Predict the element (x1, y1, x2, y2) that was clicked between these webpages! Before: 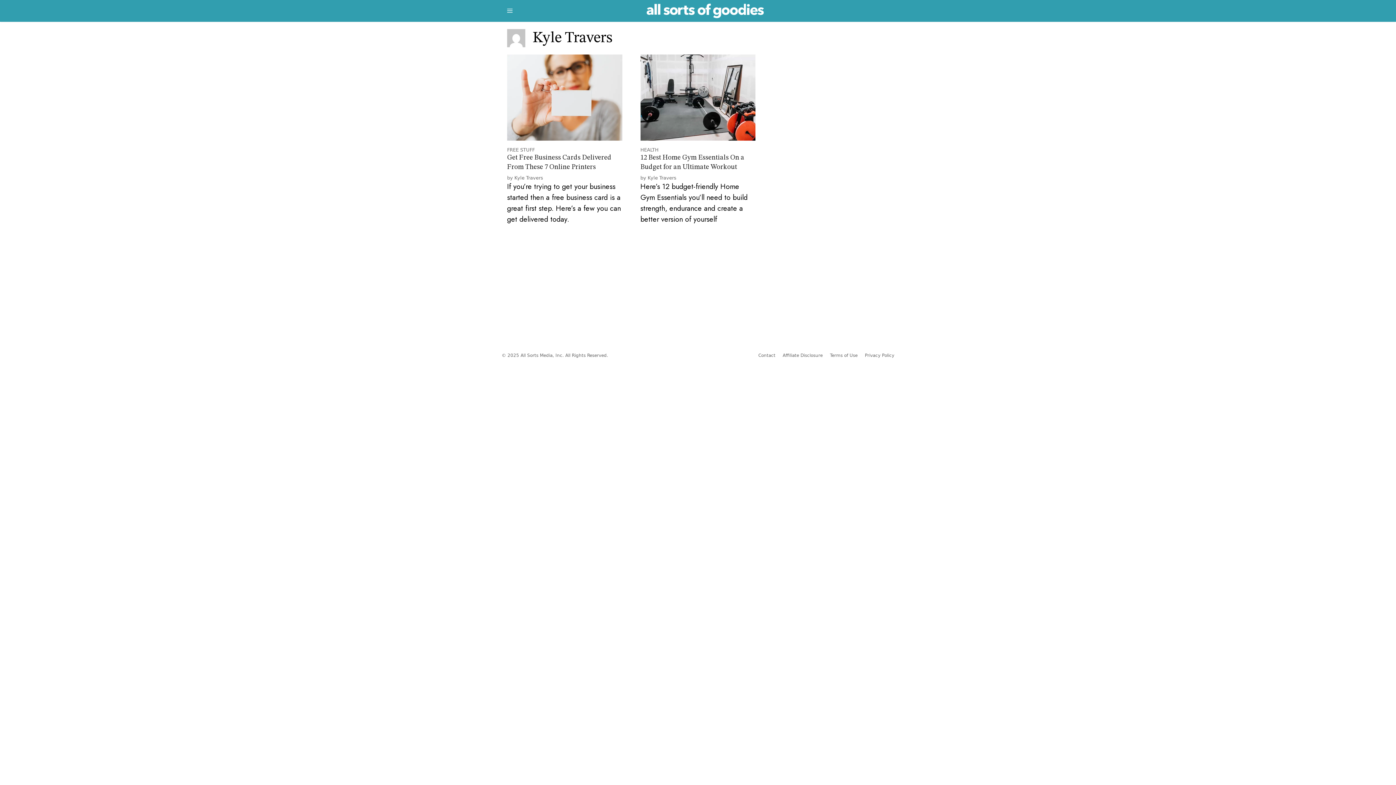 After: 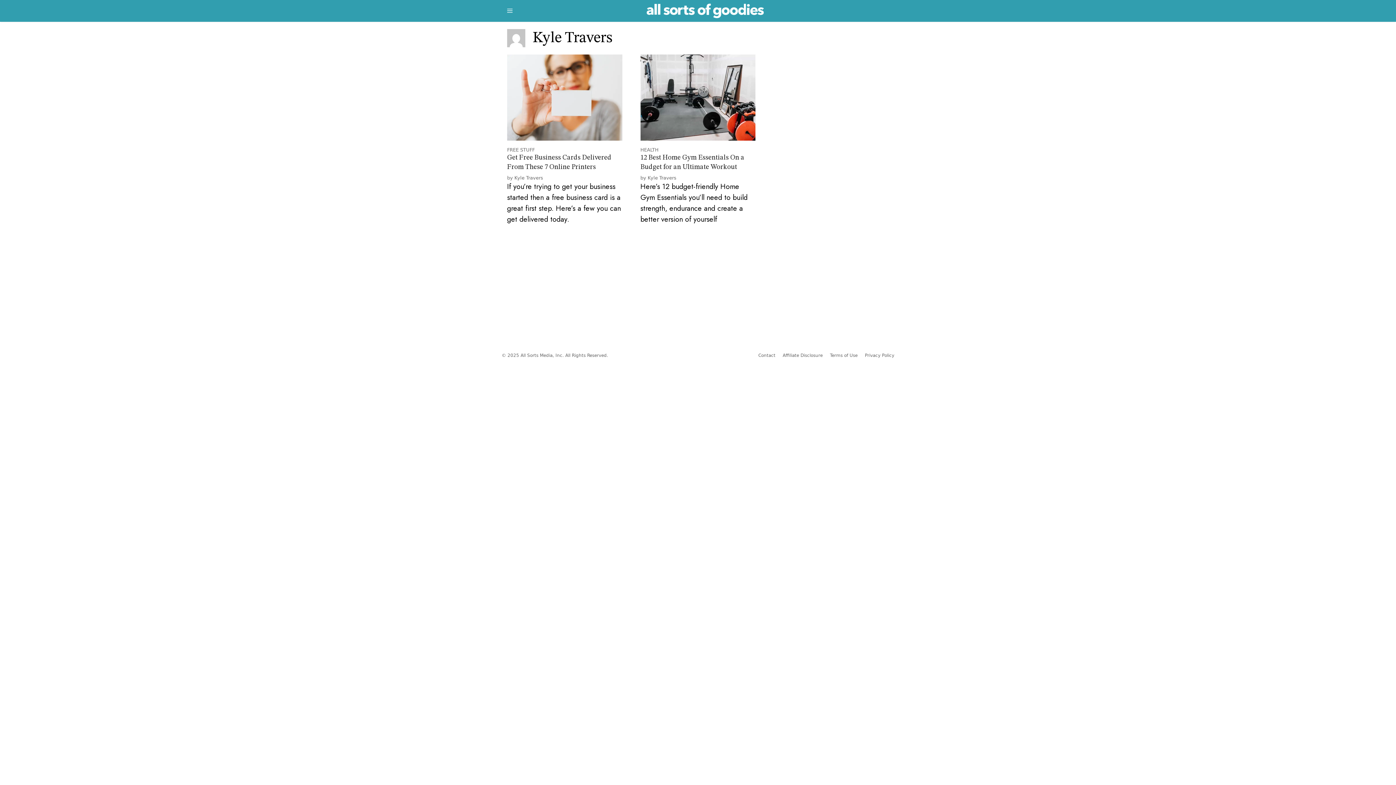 Action: label: Kyle Travers bbox: (647, 175, 676, 180)